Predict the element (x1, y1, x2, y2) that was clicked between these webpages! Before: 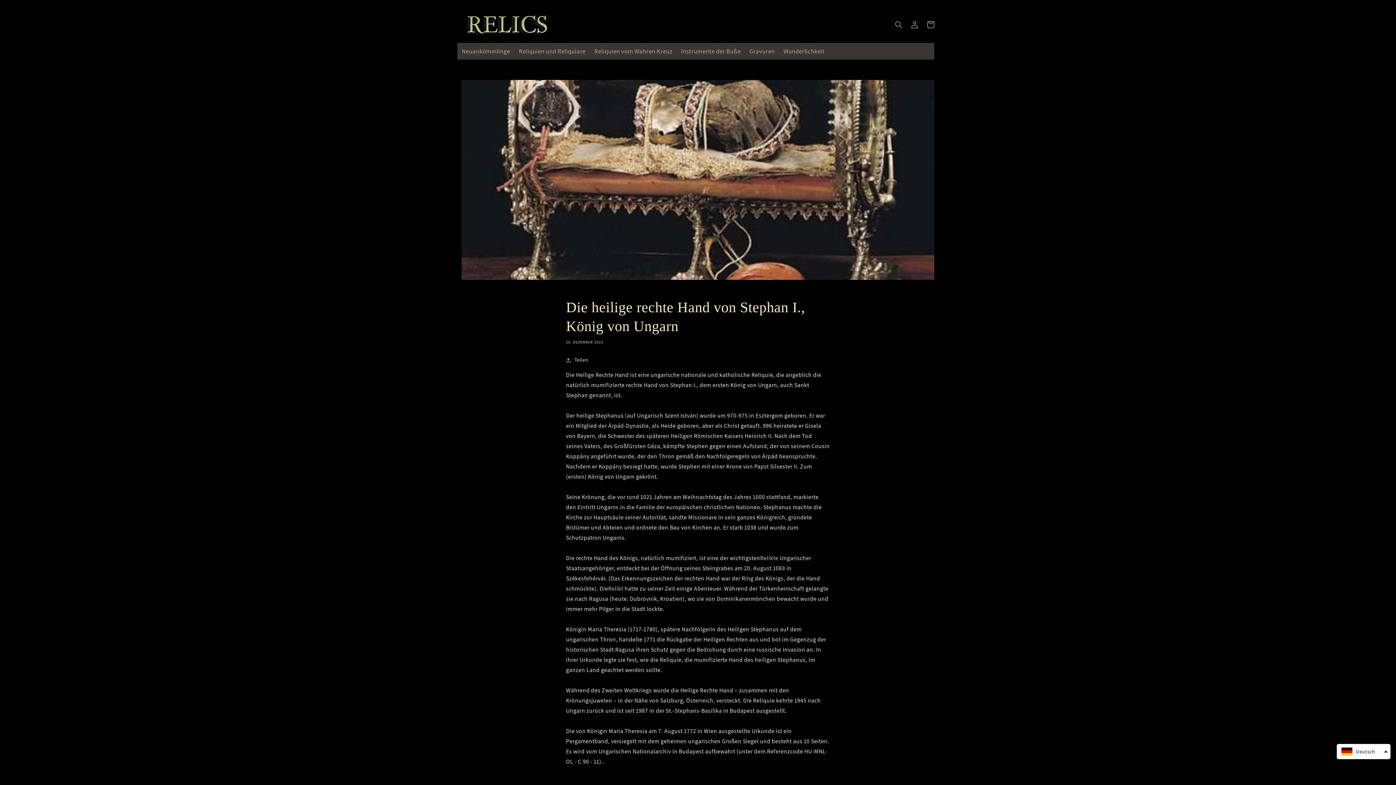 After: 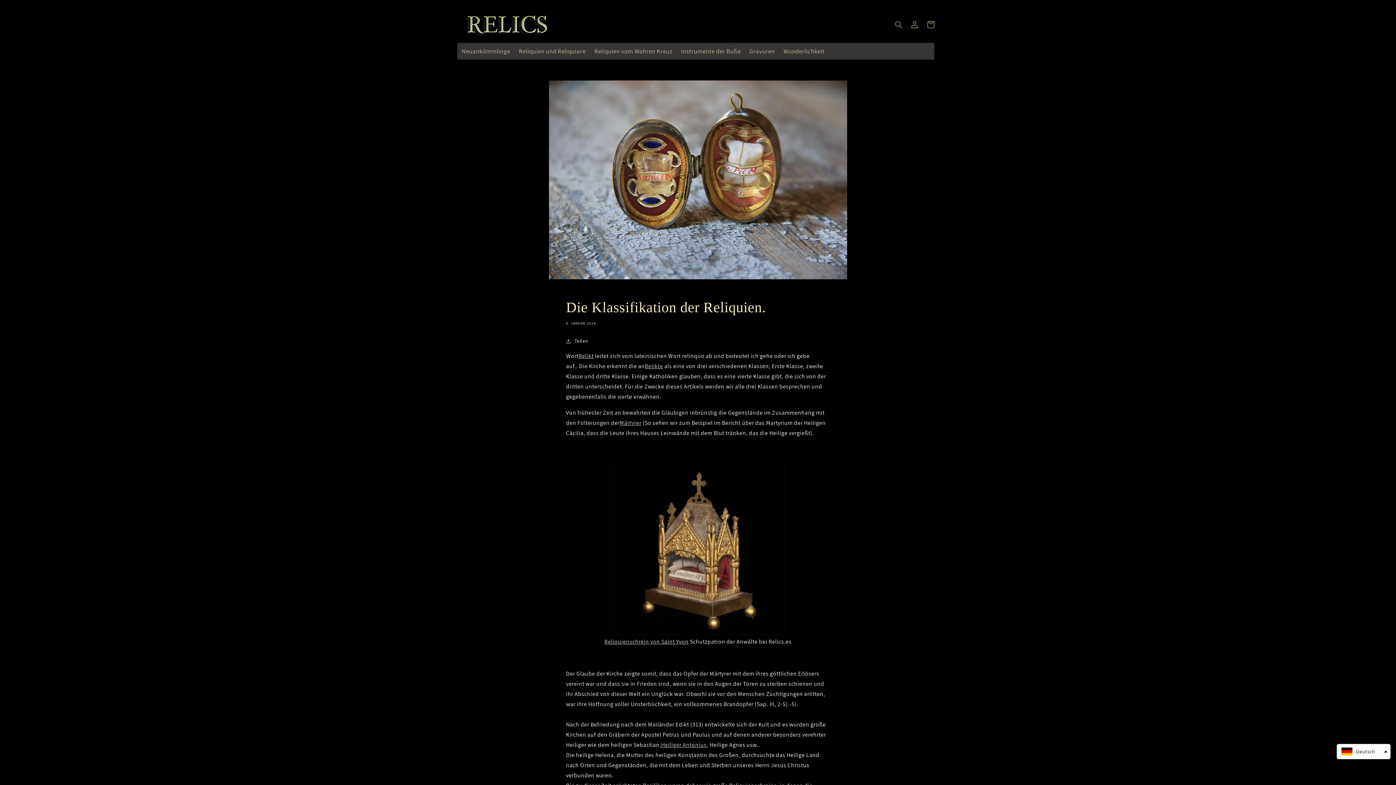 Action: bbox: (760, 554, 778, 562) label: Relikte